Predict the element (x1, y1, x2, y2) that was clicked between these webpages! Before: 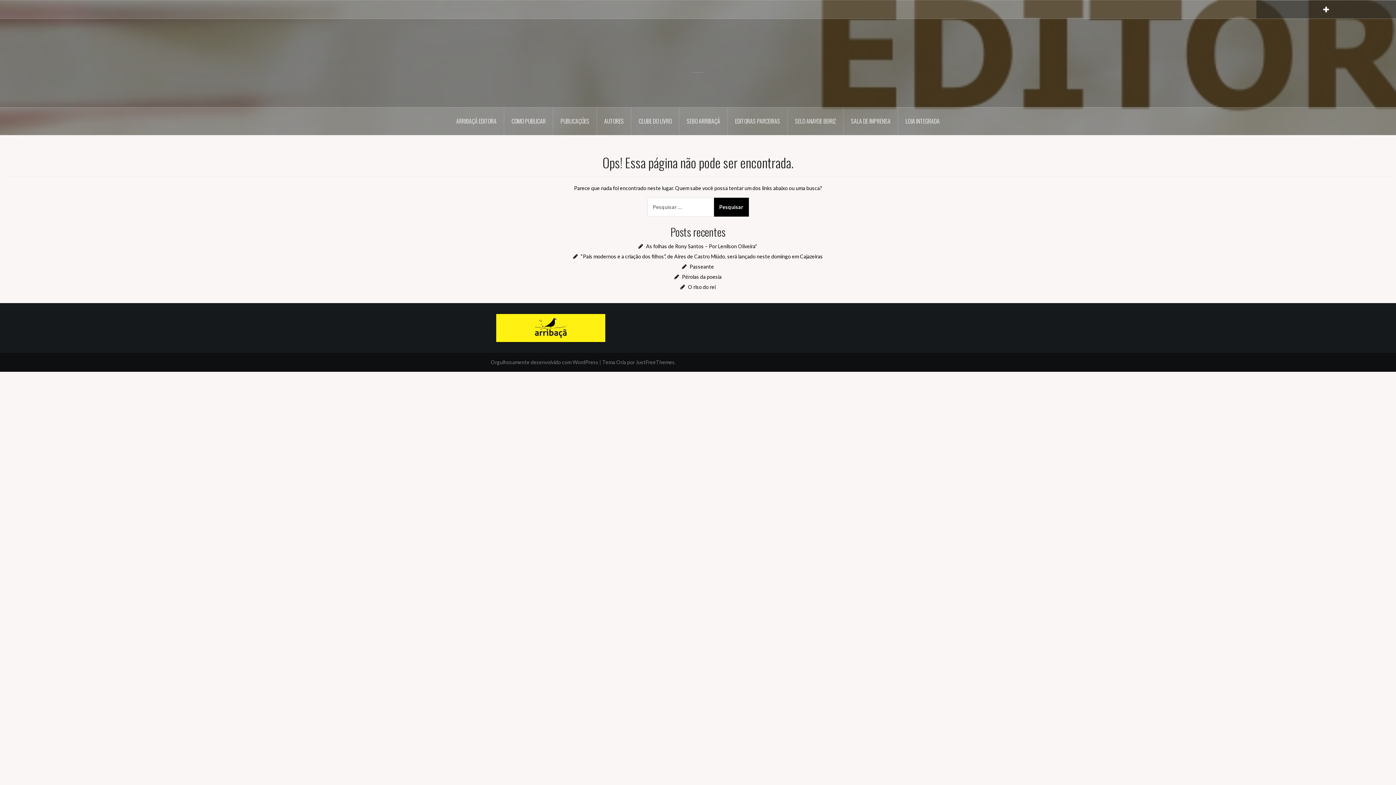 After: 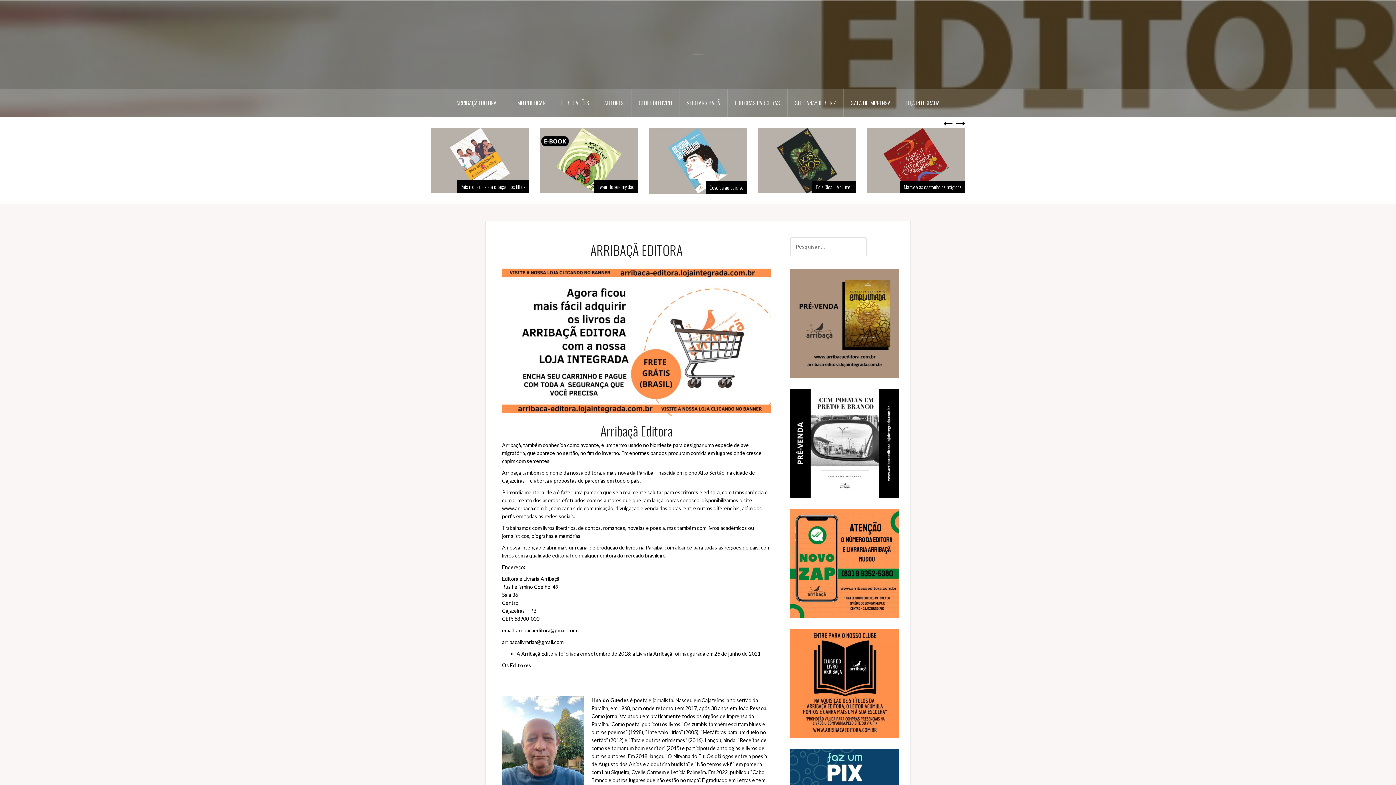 Action: bbox: (449, 107, 504, 134) label: ARRIBAÇÃ EDITORA